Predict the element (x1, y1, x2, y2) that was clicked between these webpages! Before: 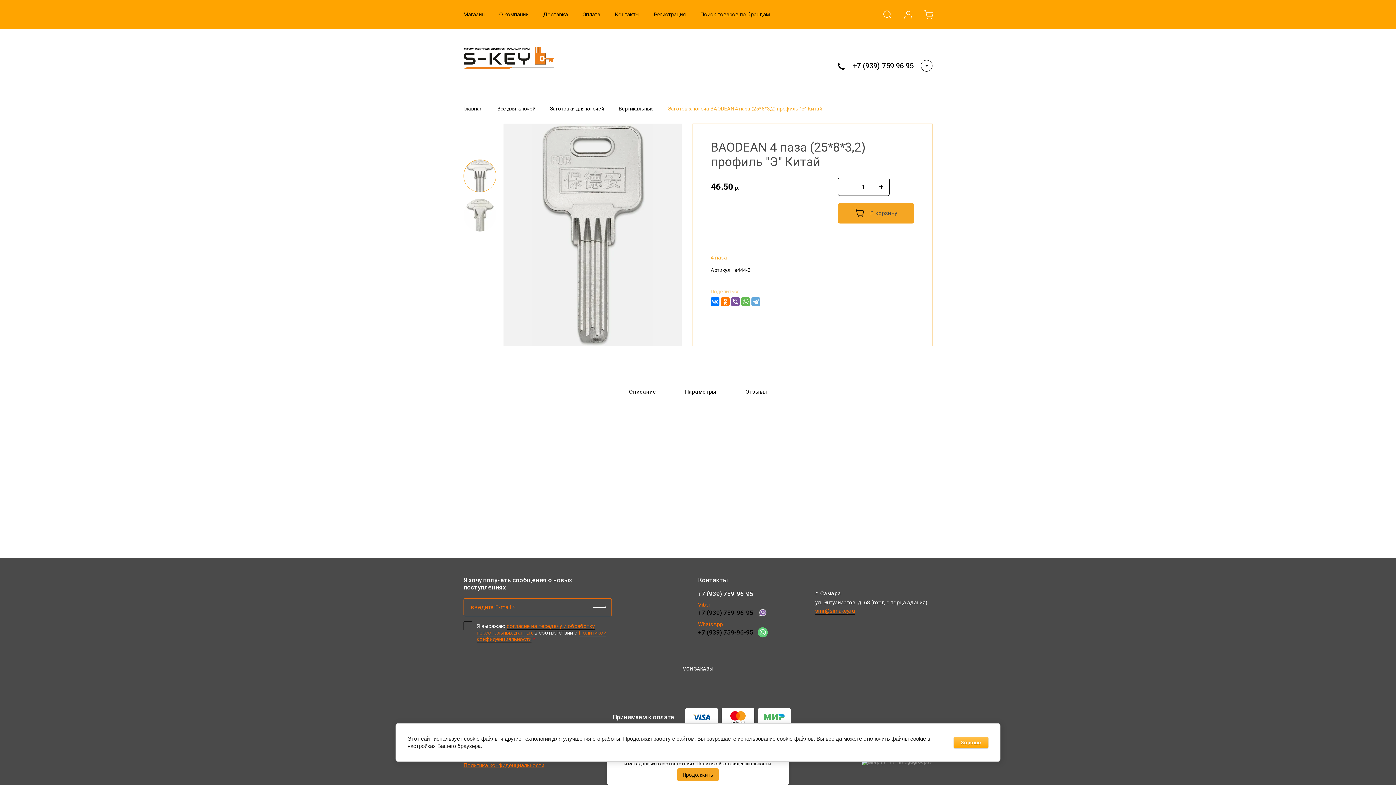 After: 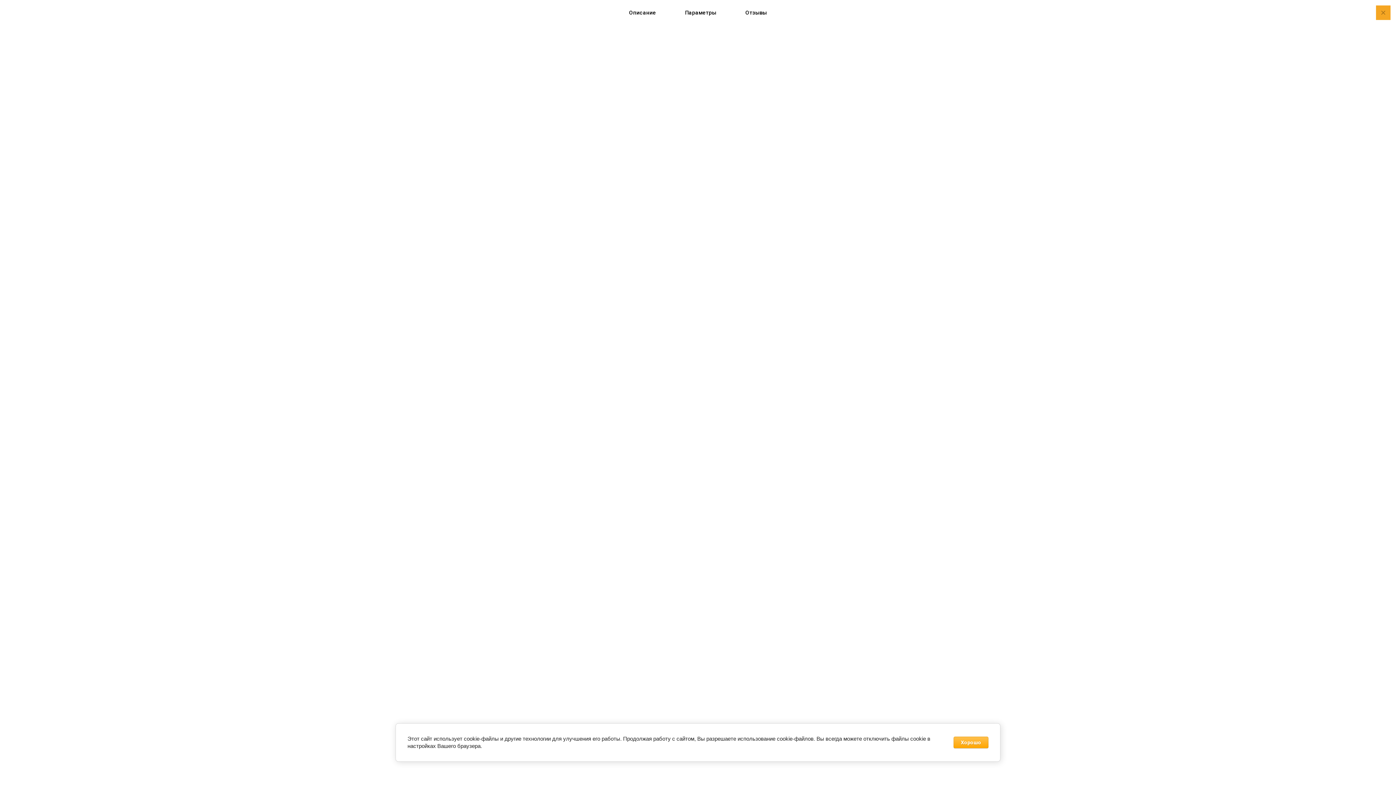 Action: label: Параметры
  bbox: (685, 379, 716, 404)